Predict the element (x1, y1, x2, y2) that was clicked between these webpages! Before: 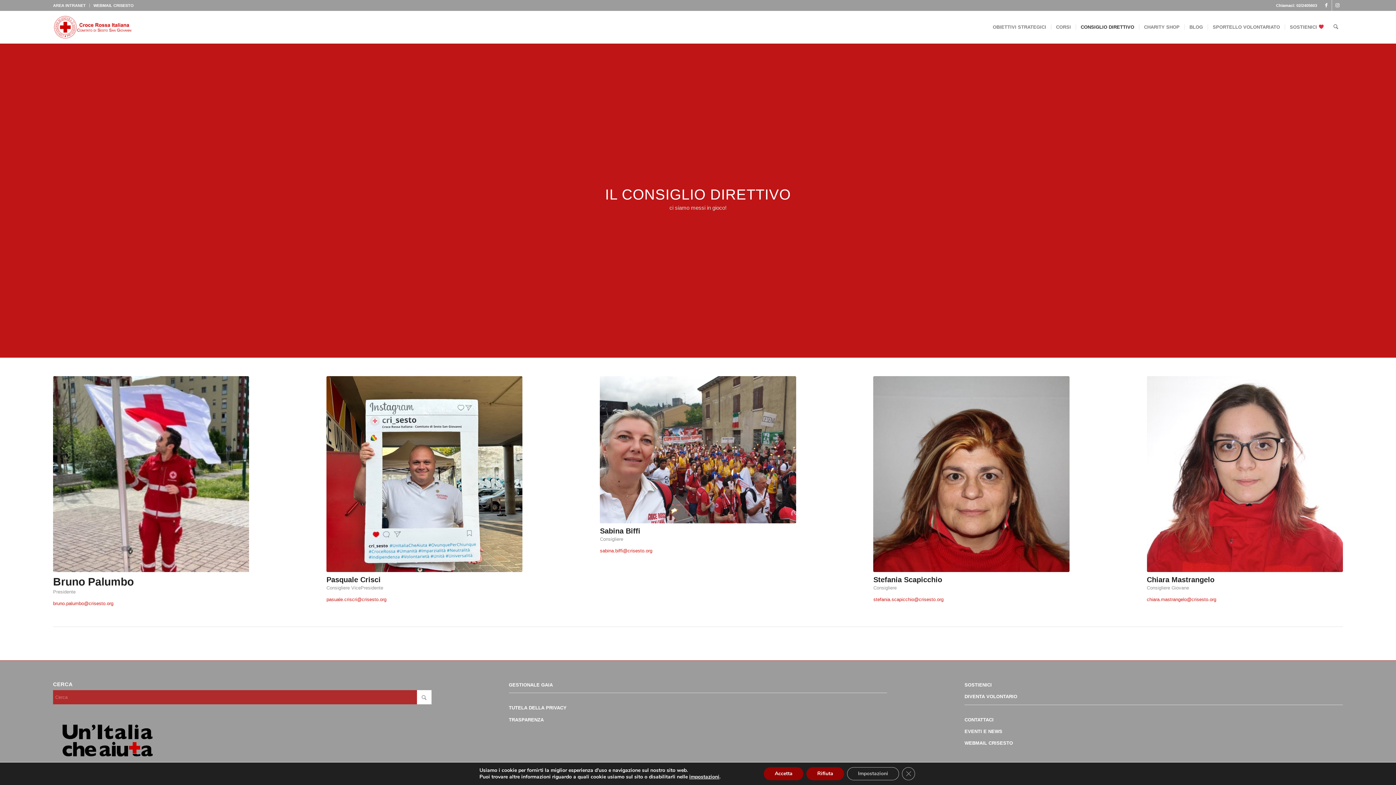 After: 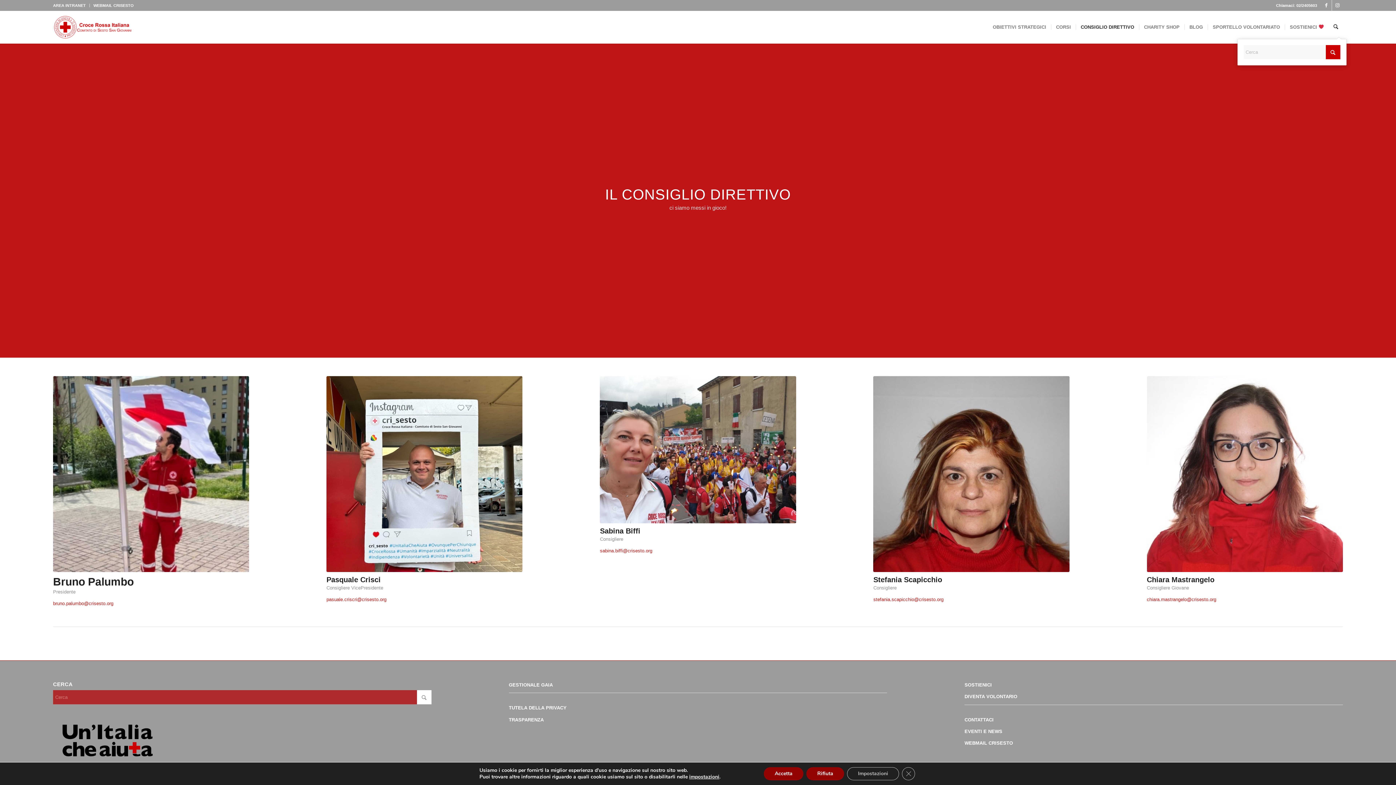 Action: label: Cerca bbox: (1328, 10, 1343, 43)